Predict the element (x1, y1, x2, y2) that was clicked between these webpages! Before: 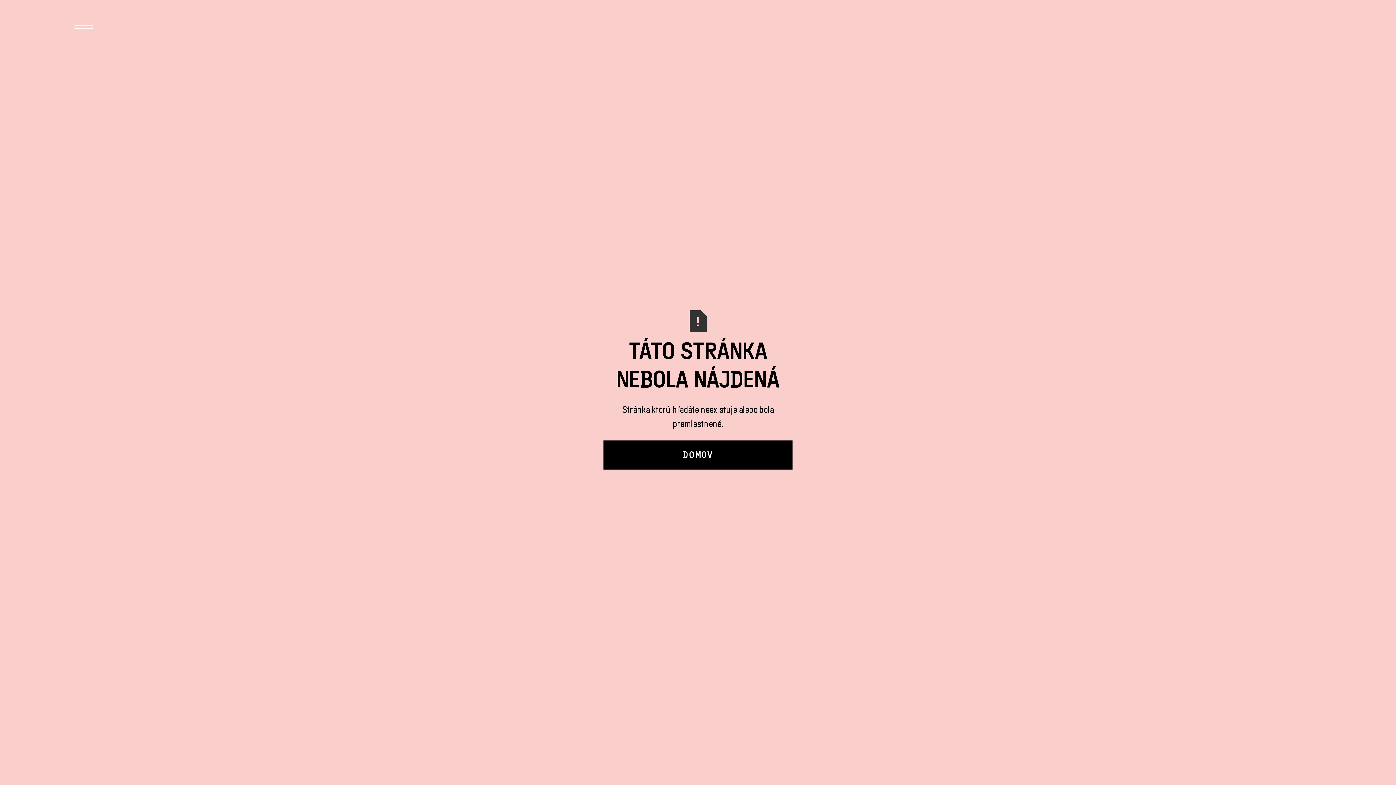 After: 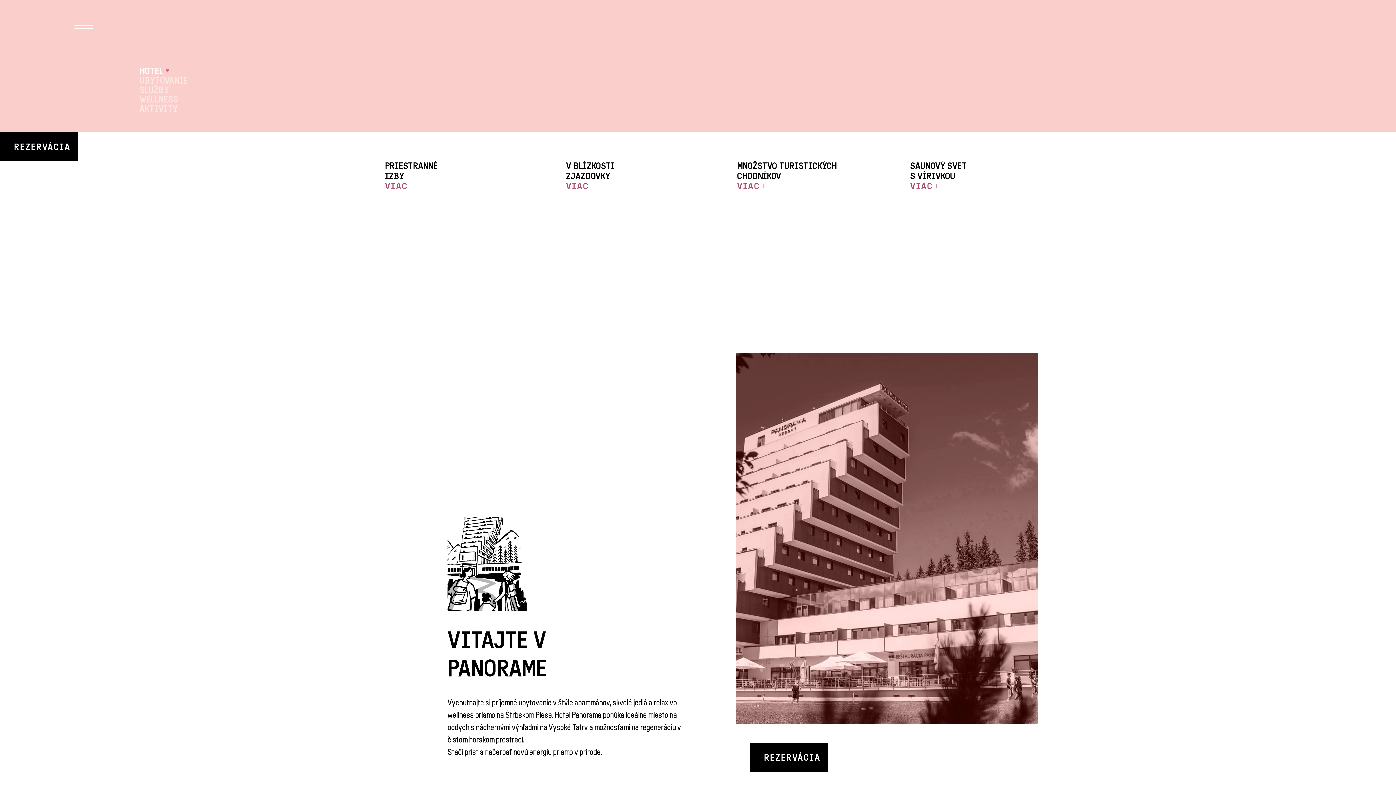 Action: label: DOMOV bbox: (603, 440, 792, 469)